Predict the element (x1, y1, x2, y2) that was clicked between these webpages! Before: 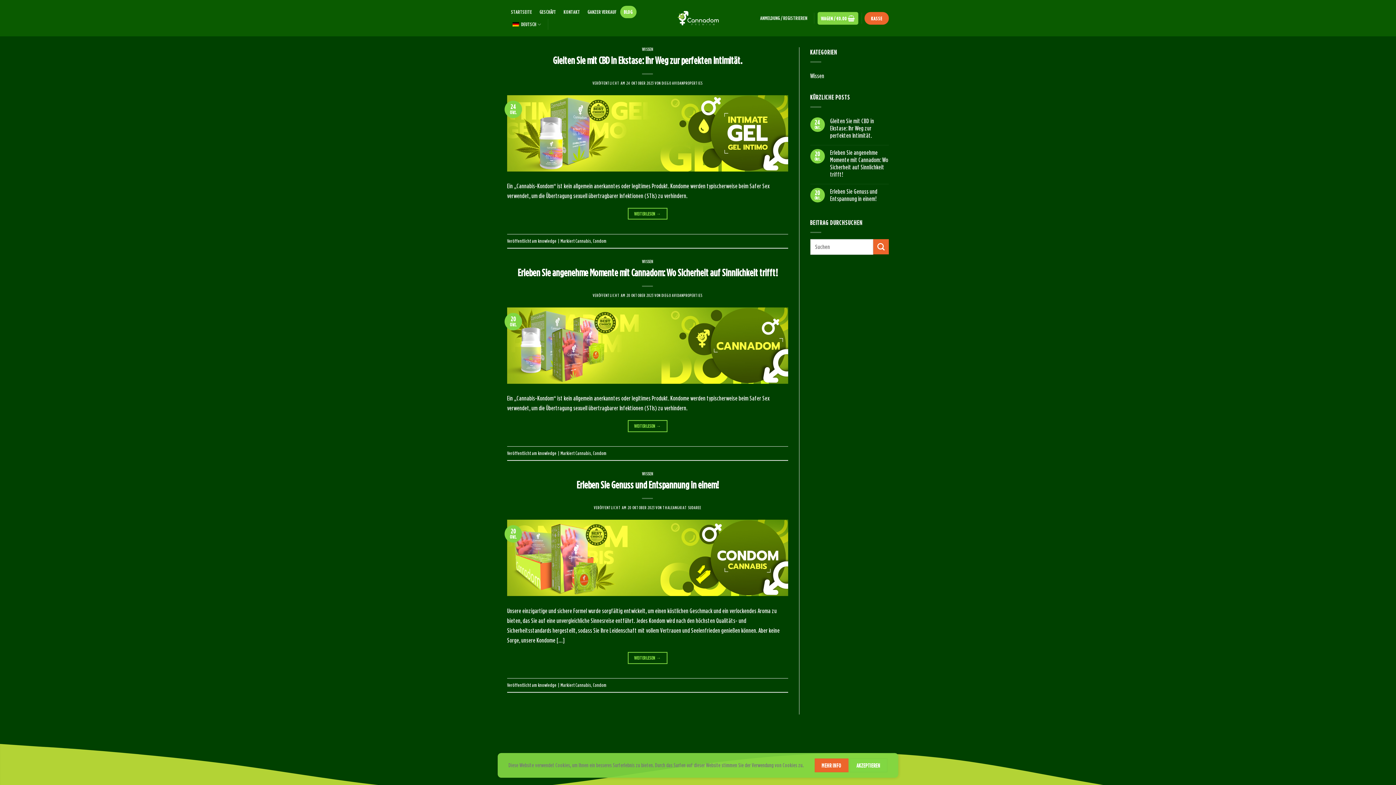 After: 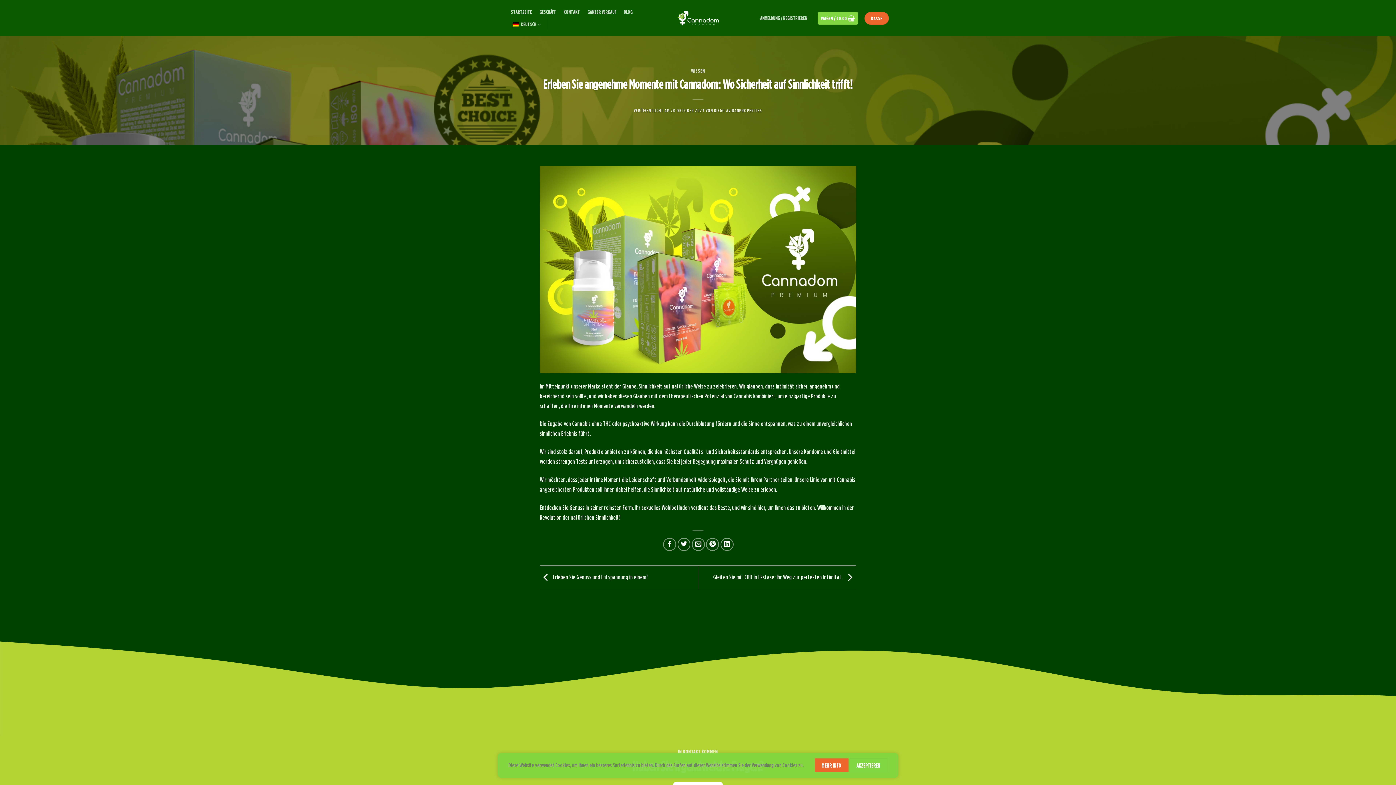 Action: bbox: (517, 267, 777, 277) label: Erleben Sie angenehme Momente mit Cannadom: Wo Sicherheit auf Sinnlichkeit trifft!